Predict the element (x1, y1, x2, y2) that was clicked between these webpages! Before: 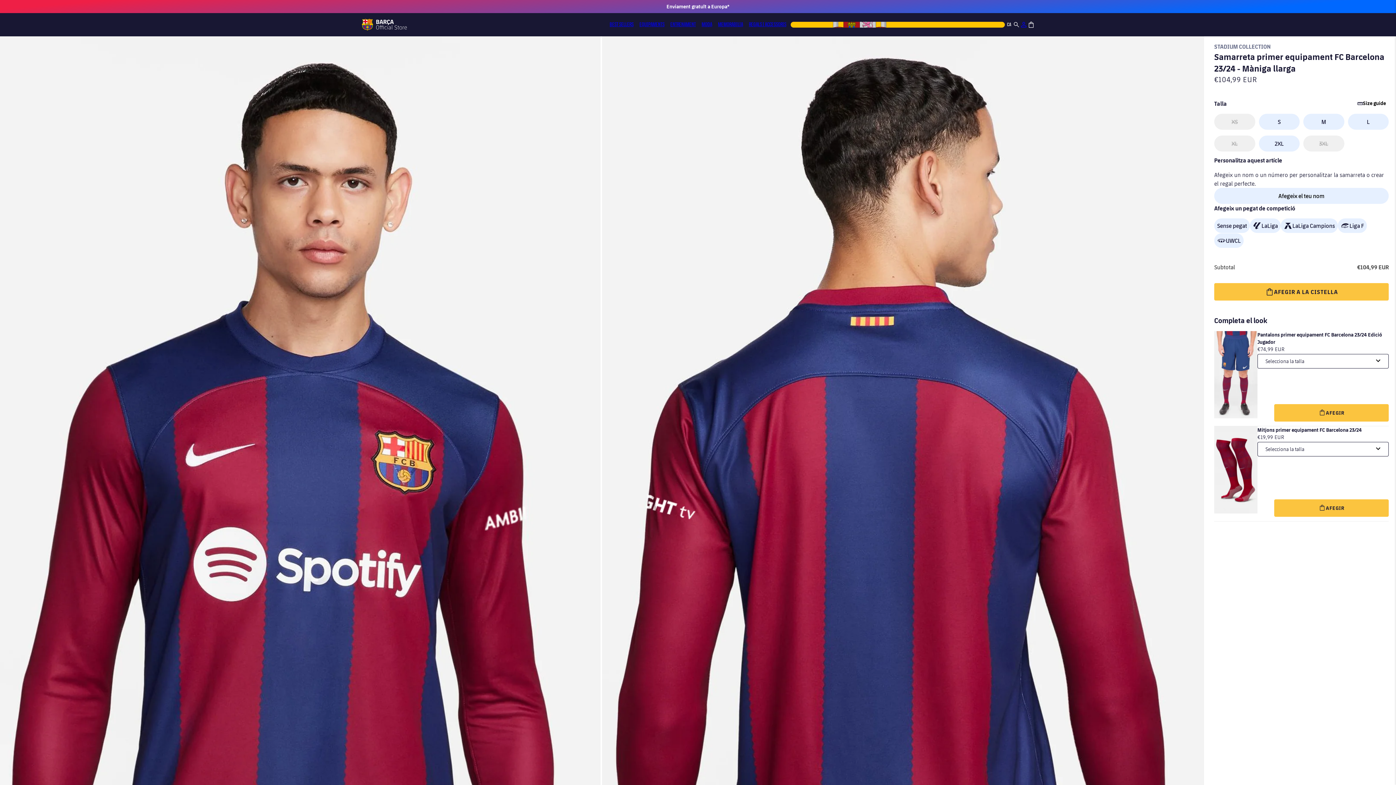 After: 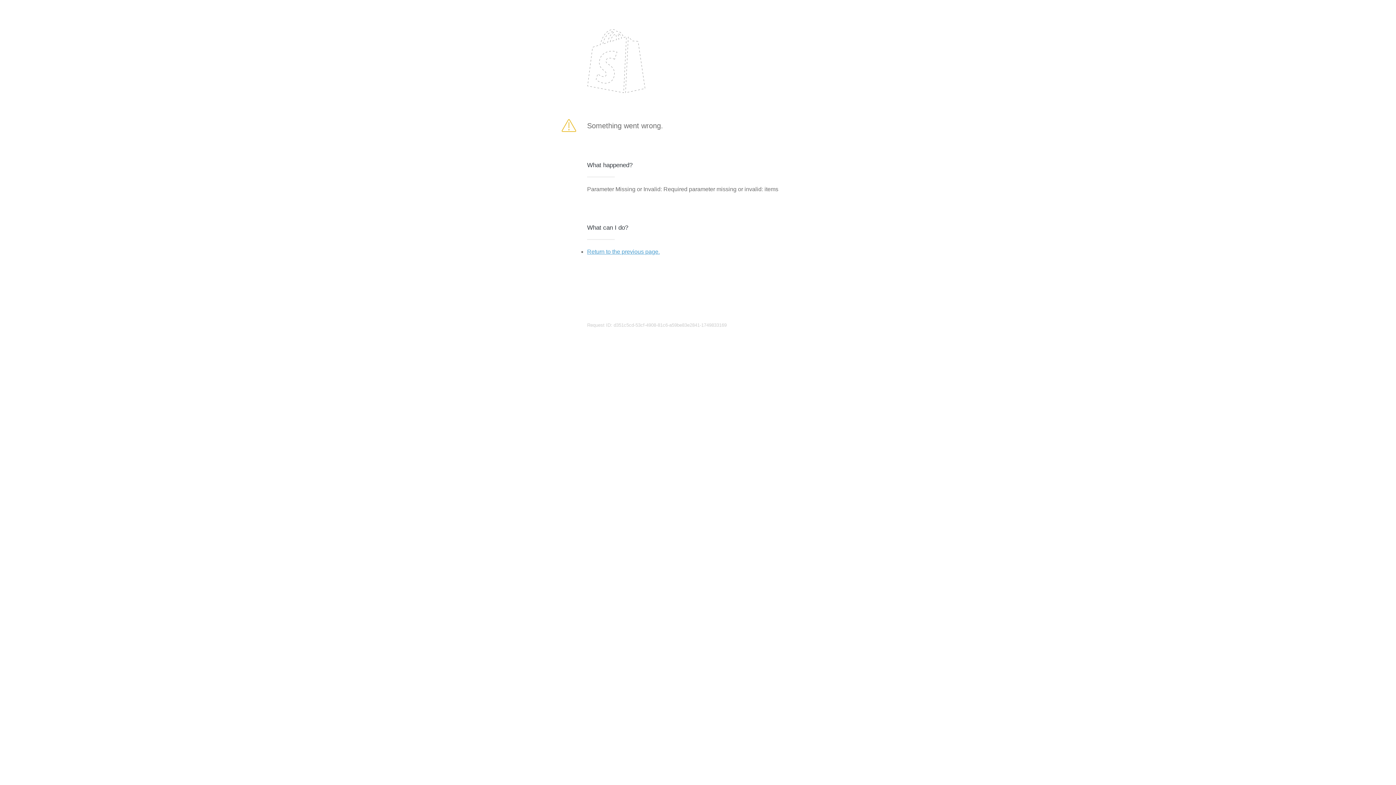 Action: bbox: (1214, 283, 1389, 300) label: AFEGIR A LA CISTELLA